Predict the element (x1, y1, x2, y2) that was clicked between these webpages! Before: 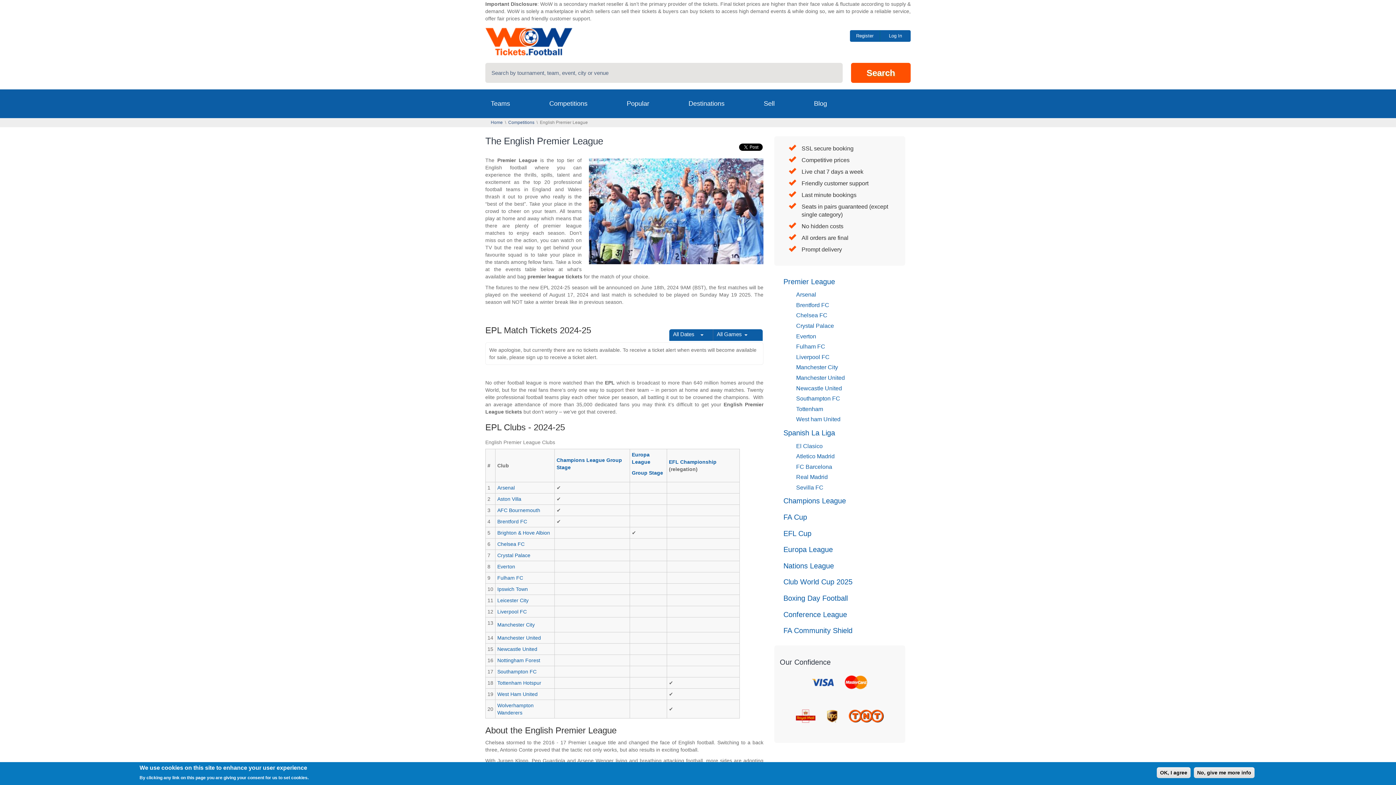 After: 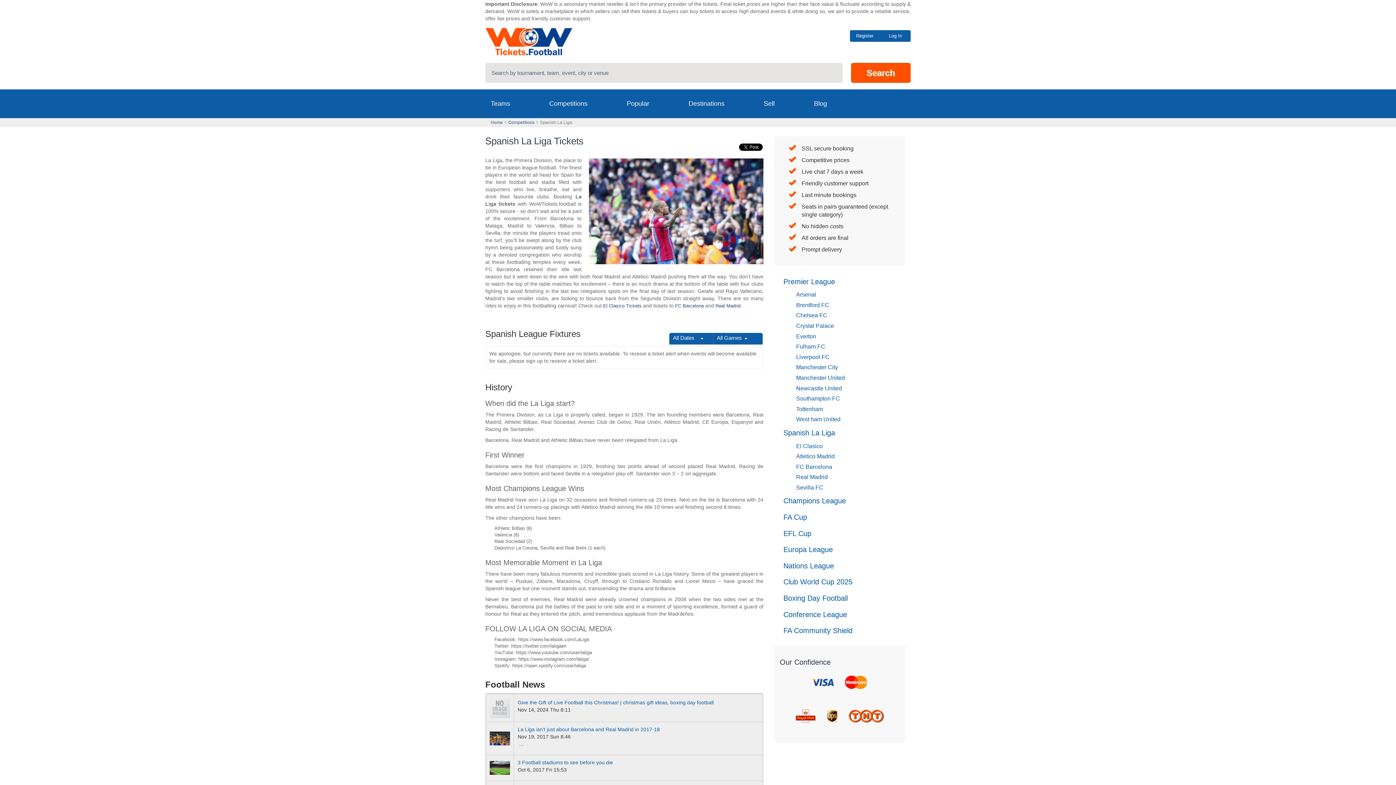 Action: label: Spanish La Liga bbox: (783, 425, 903, 440)